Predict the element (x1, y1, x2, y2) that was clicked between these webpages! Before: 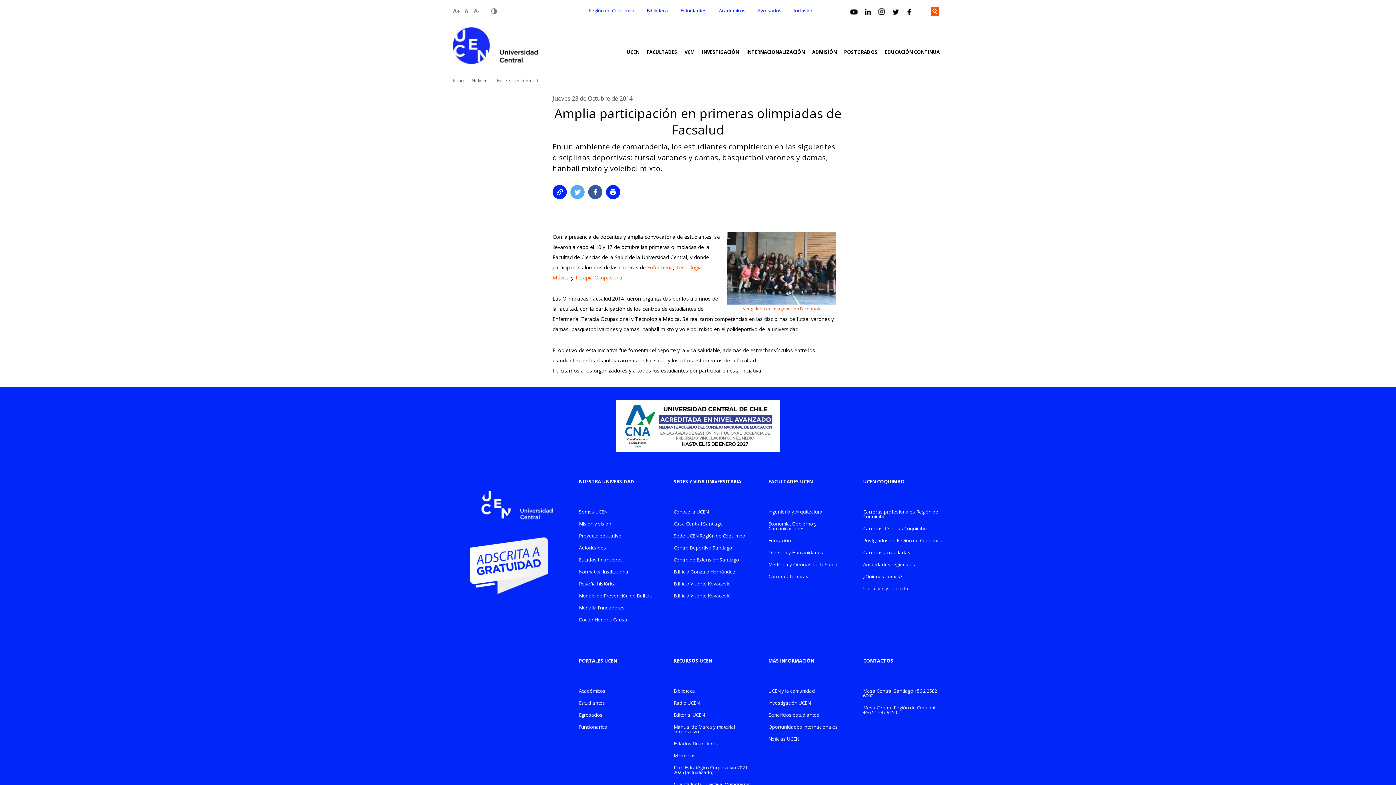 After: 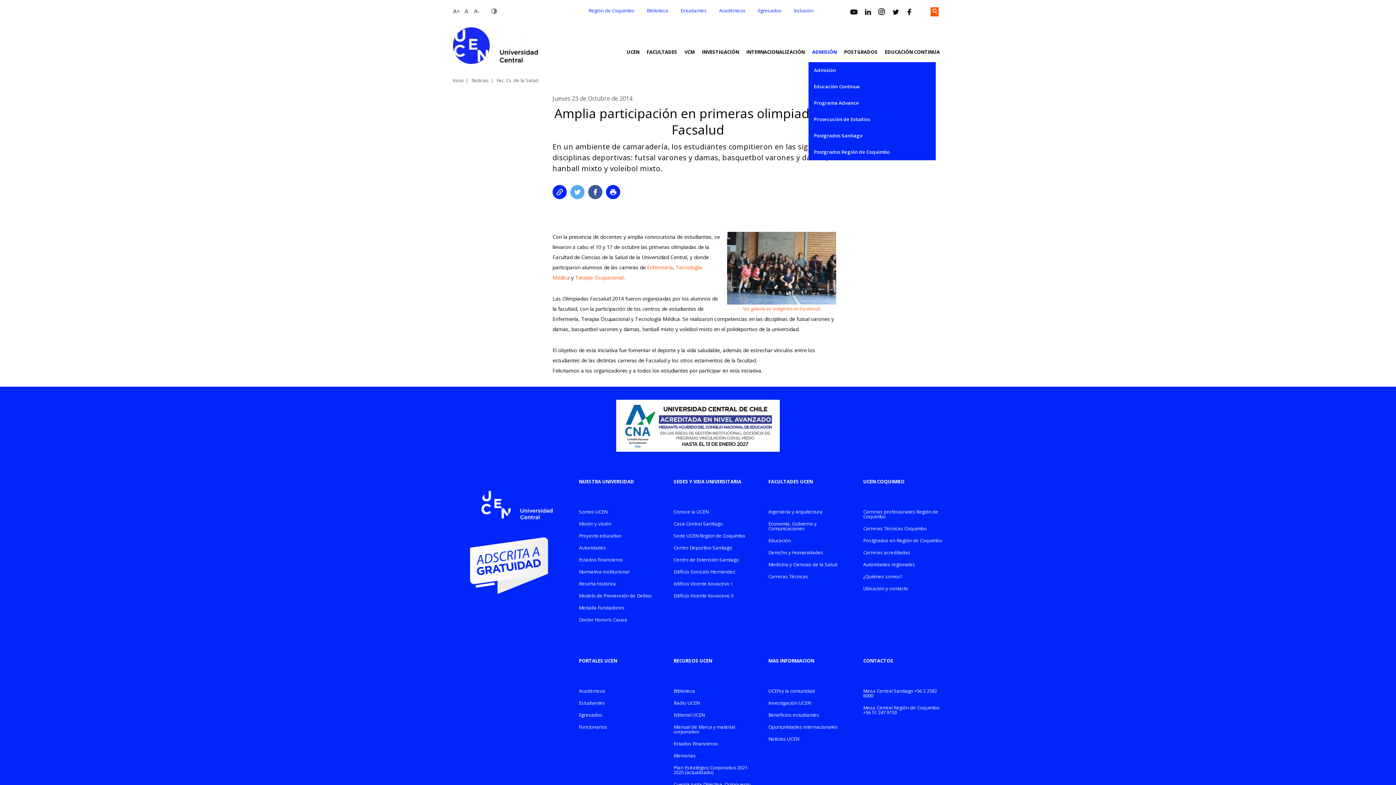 Action: label: ADMISIÓN bbox: (808, 49, 840, 54)